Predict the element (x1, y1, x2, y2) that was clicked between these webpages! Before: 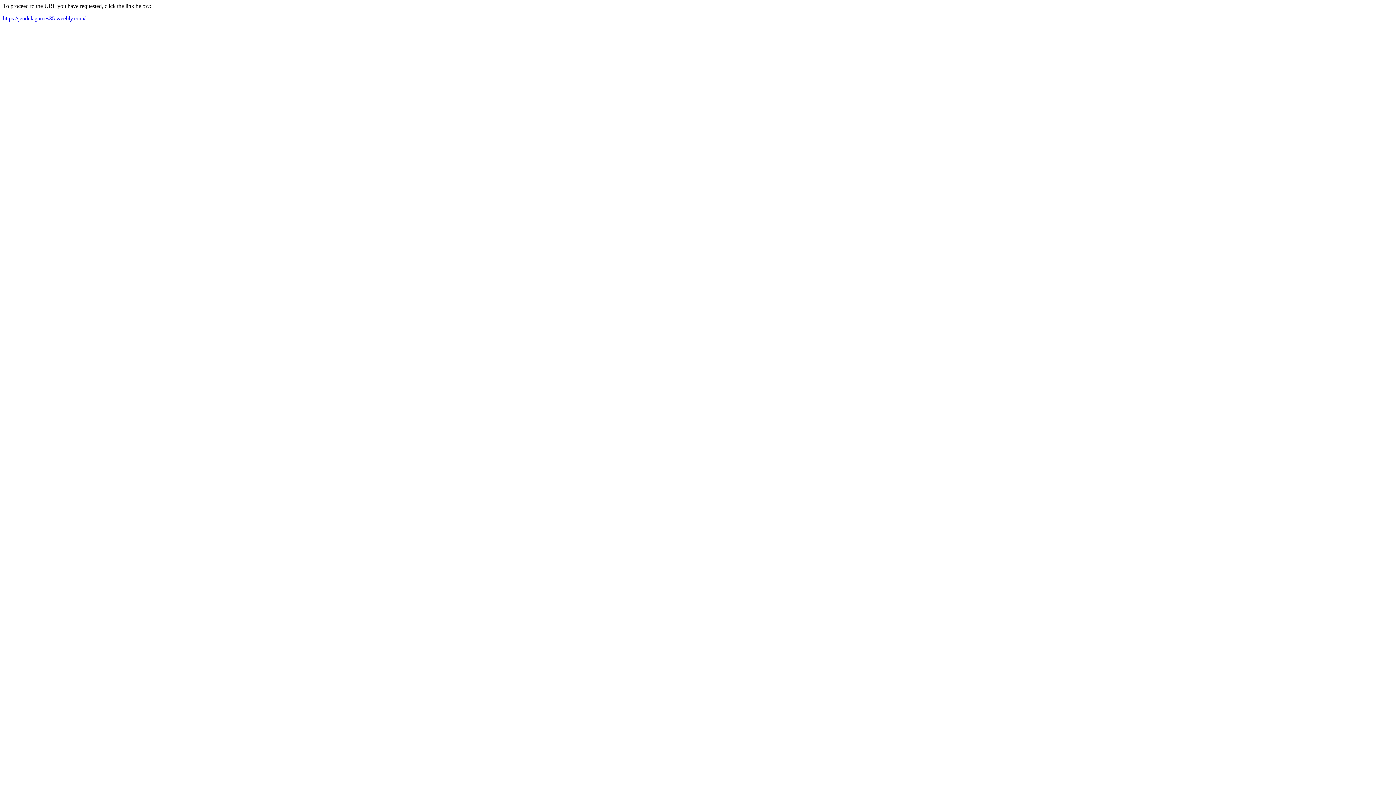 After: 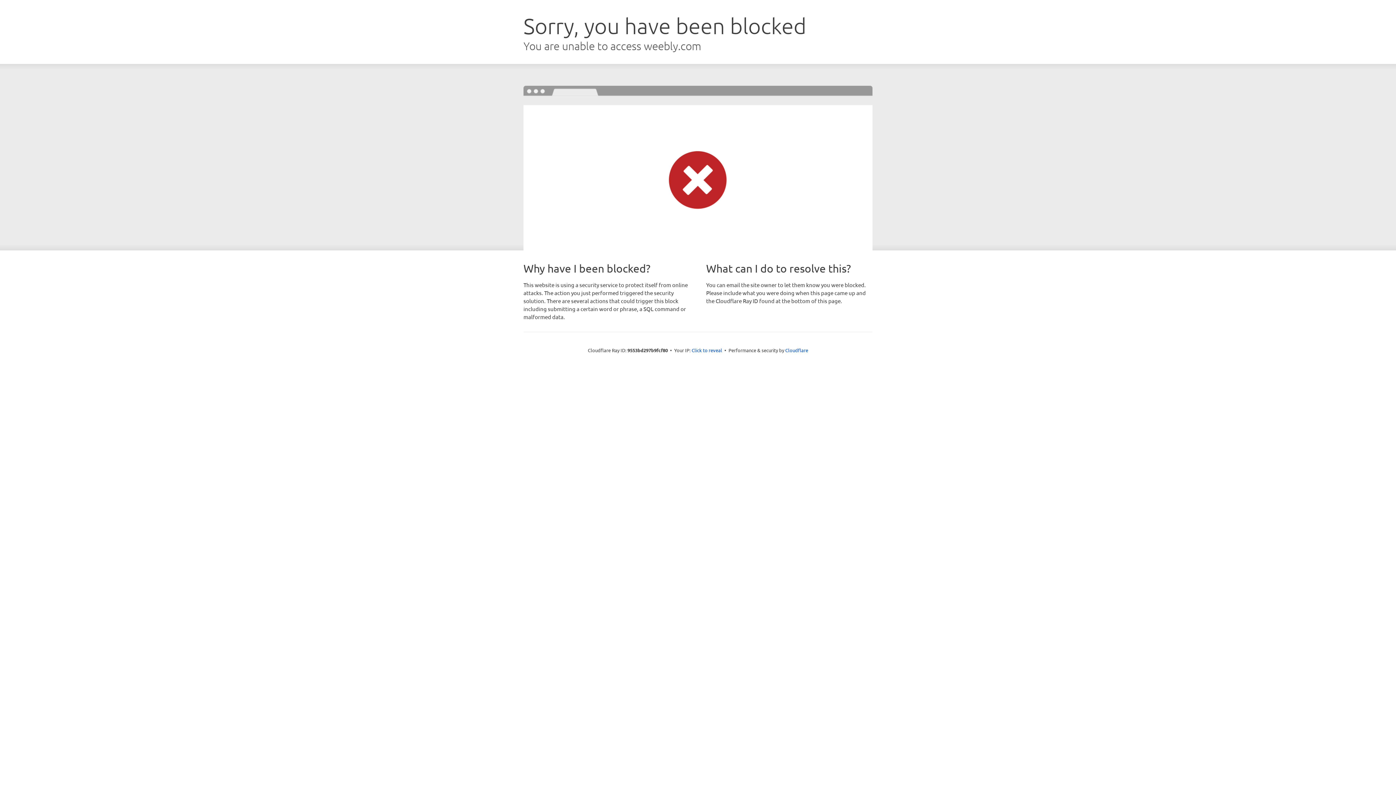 Action: bbox: (2, 15, 85, 21) label: https://jendelagames35.weebly.com/